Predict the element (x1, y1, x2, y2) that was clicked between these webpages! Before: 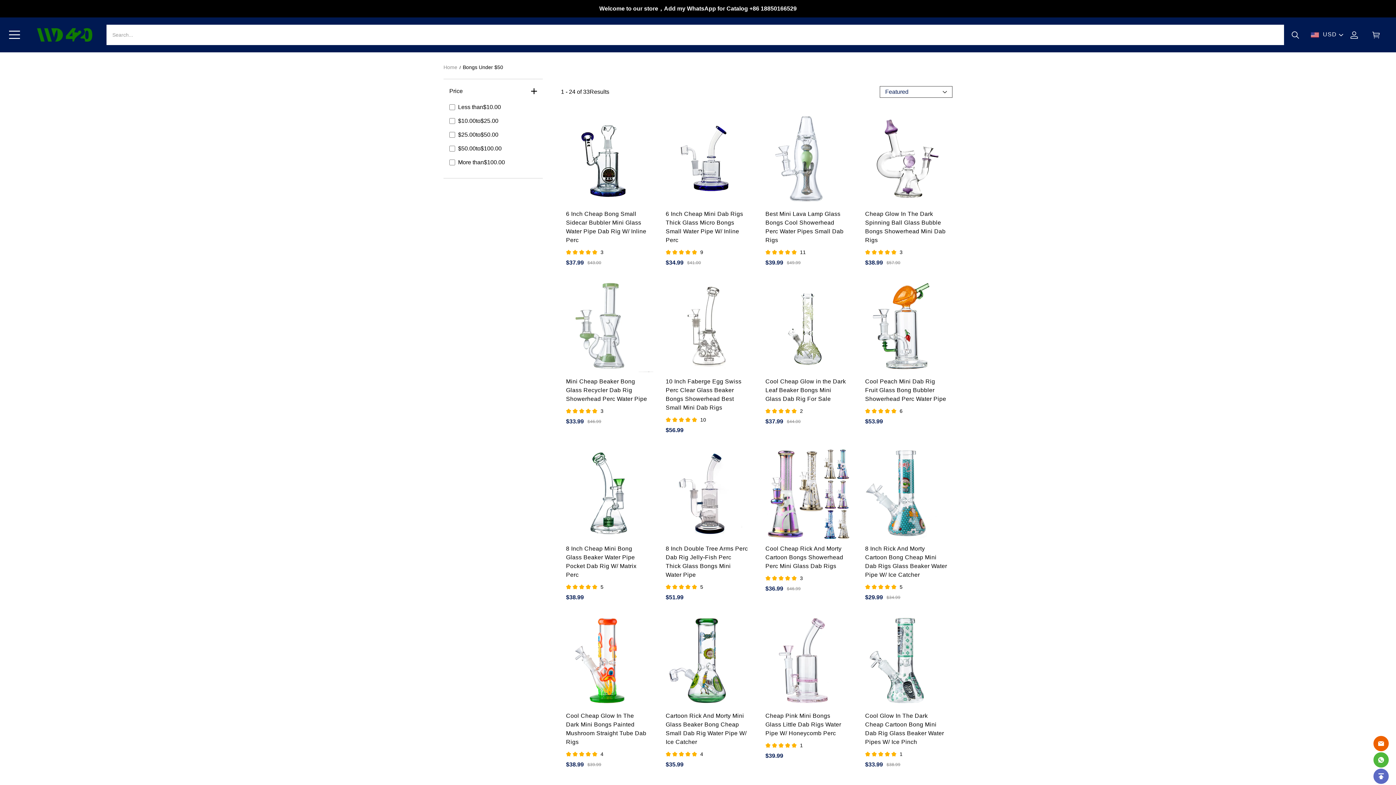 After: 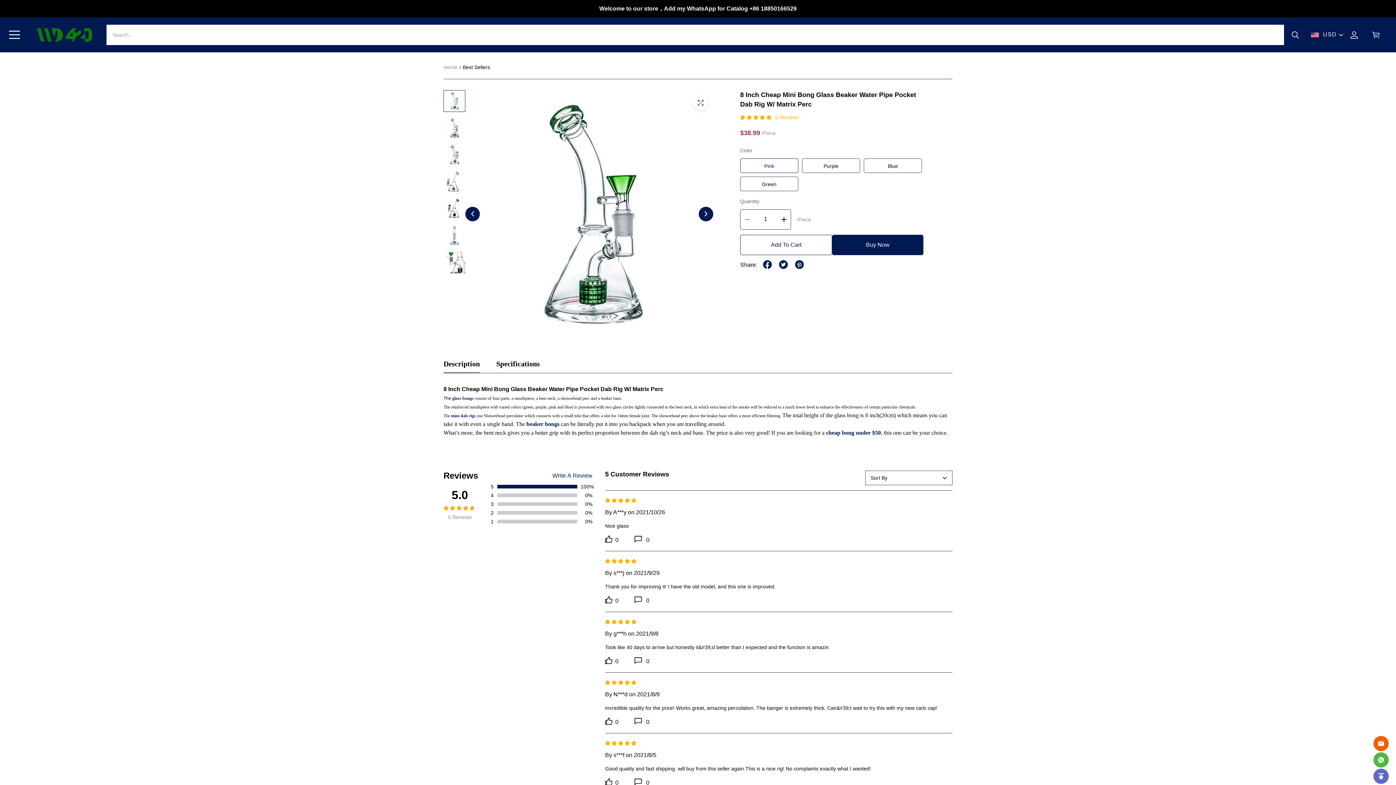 Action: bbox: (561, 447, 653, 539)